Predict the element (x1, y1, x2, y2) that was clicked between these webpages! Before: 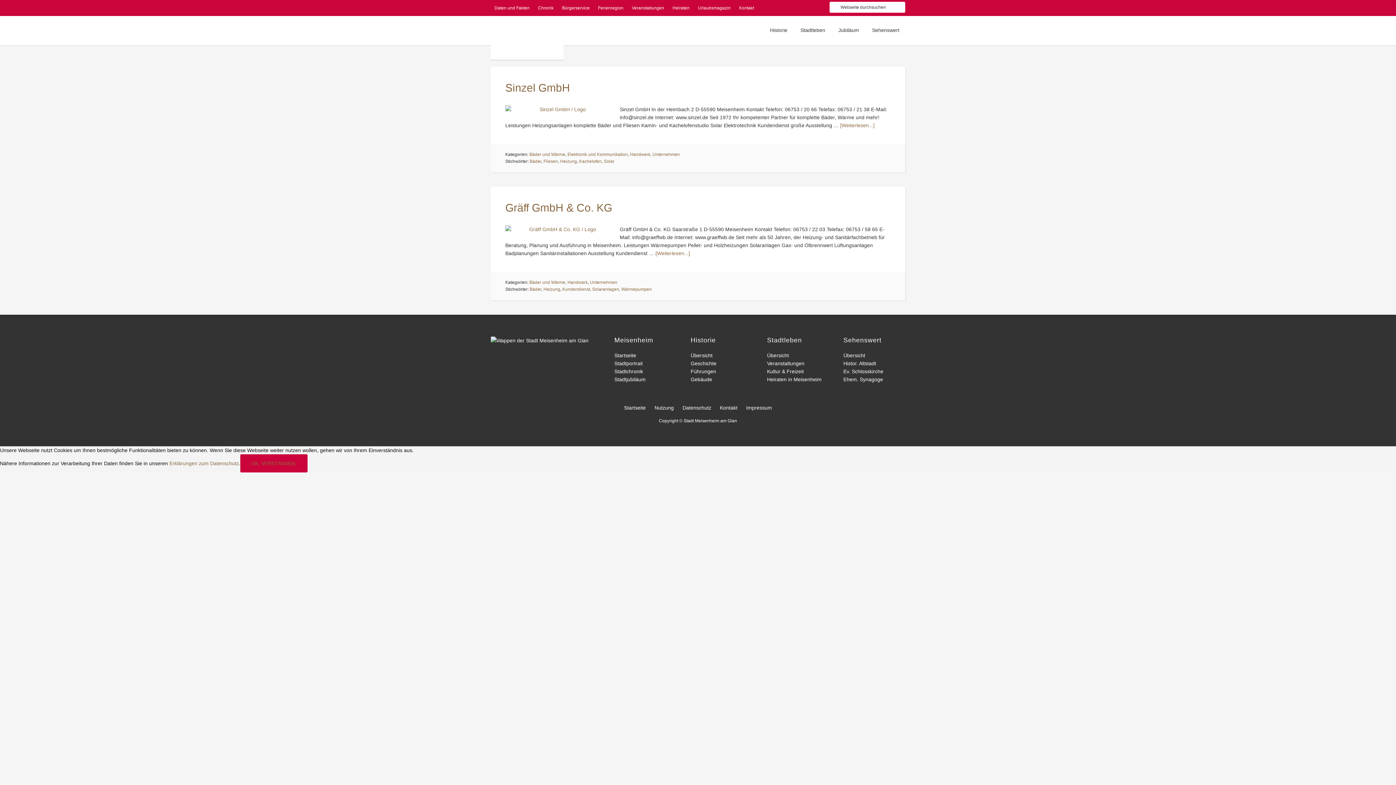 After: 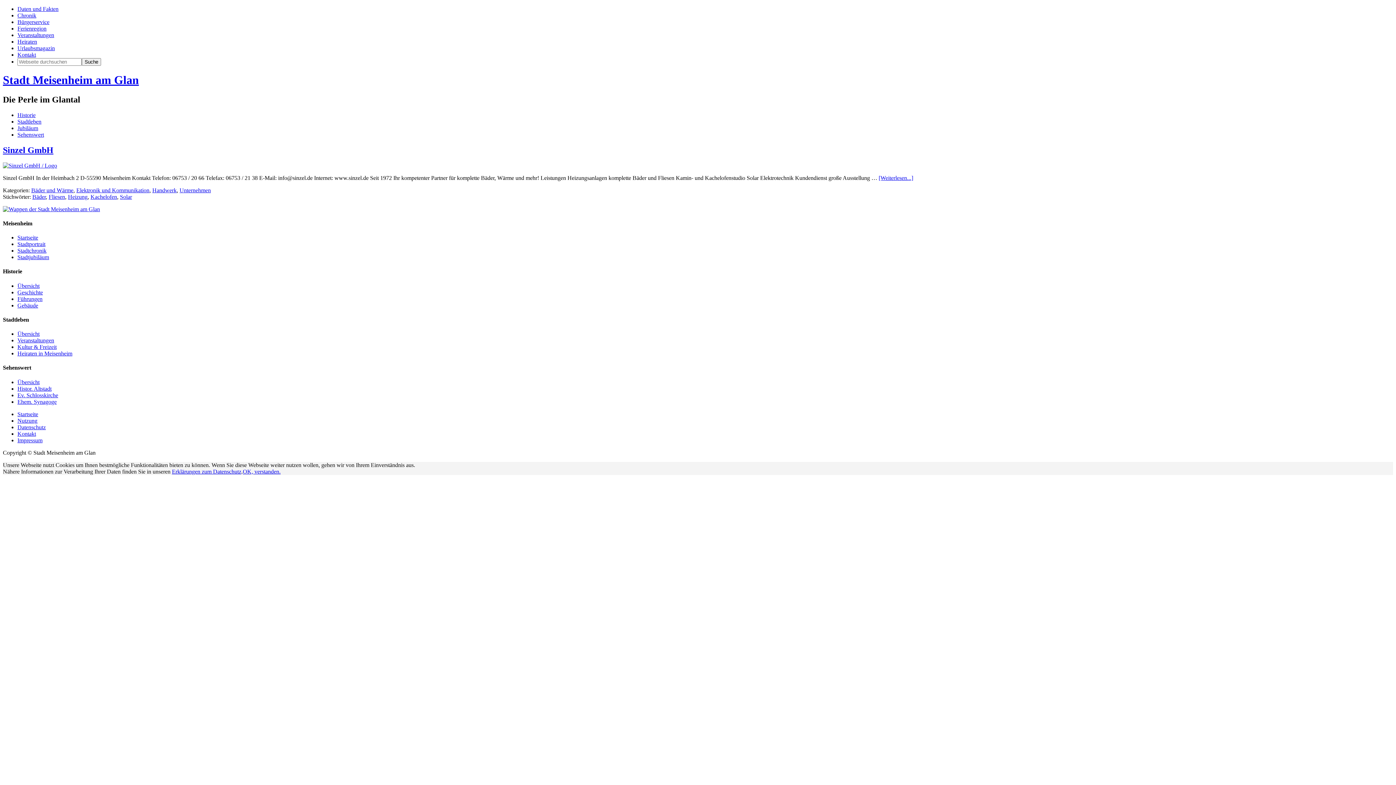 Action: label: Solar bbox: (604, 158, 614, 164)